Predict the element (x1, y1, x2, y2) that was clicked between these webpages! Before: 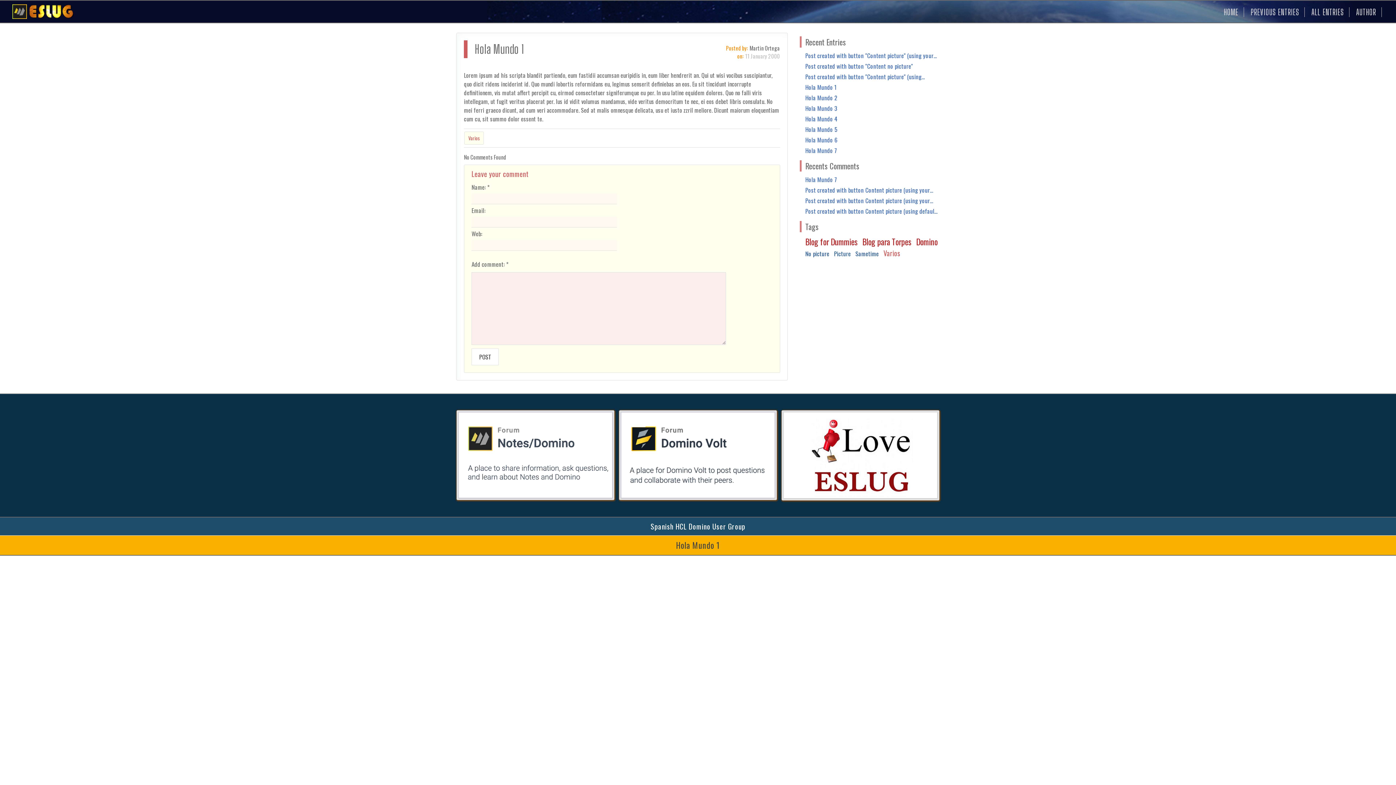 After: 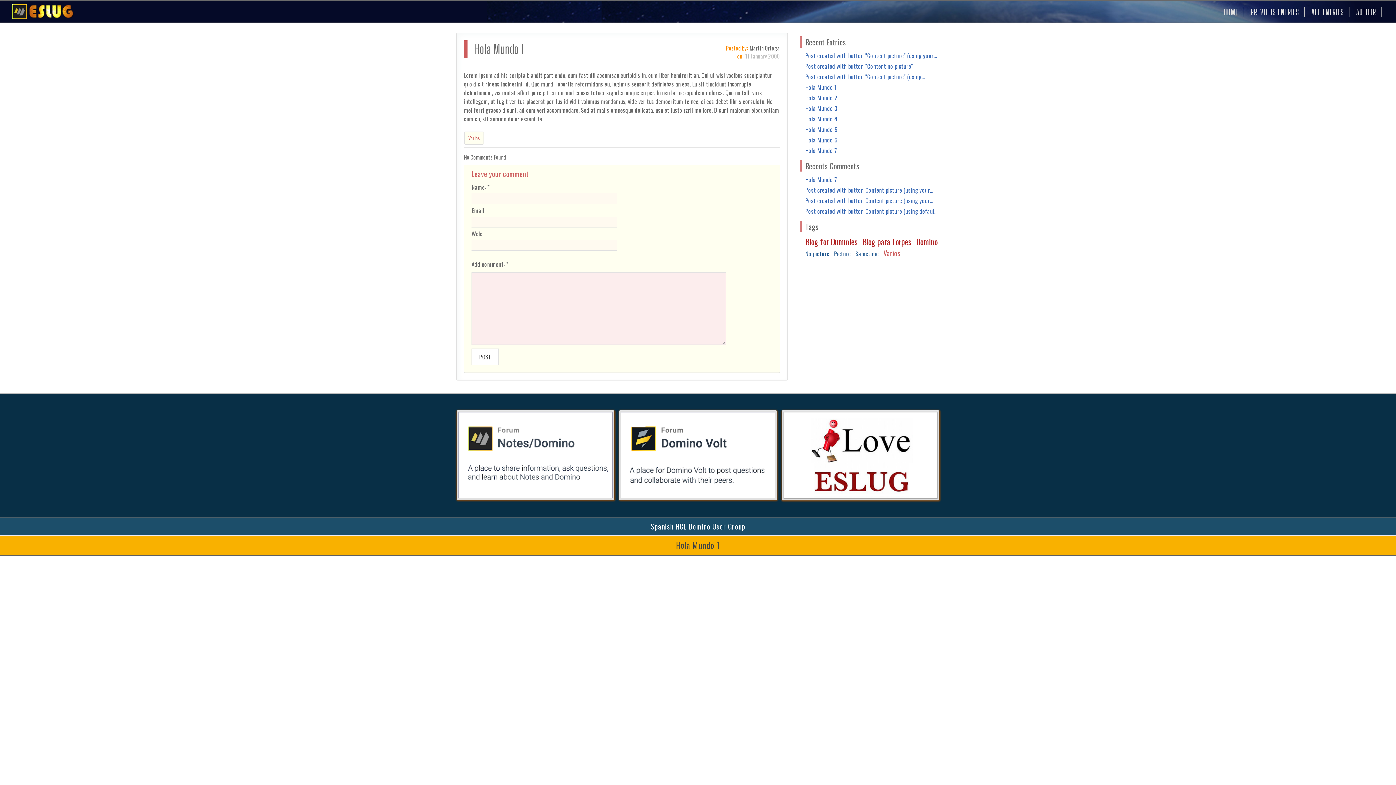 Action: bbox: (458, 450, 612, 458)